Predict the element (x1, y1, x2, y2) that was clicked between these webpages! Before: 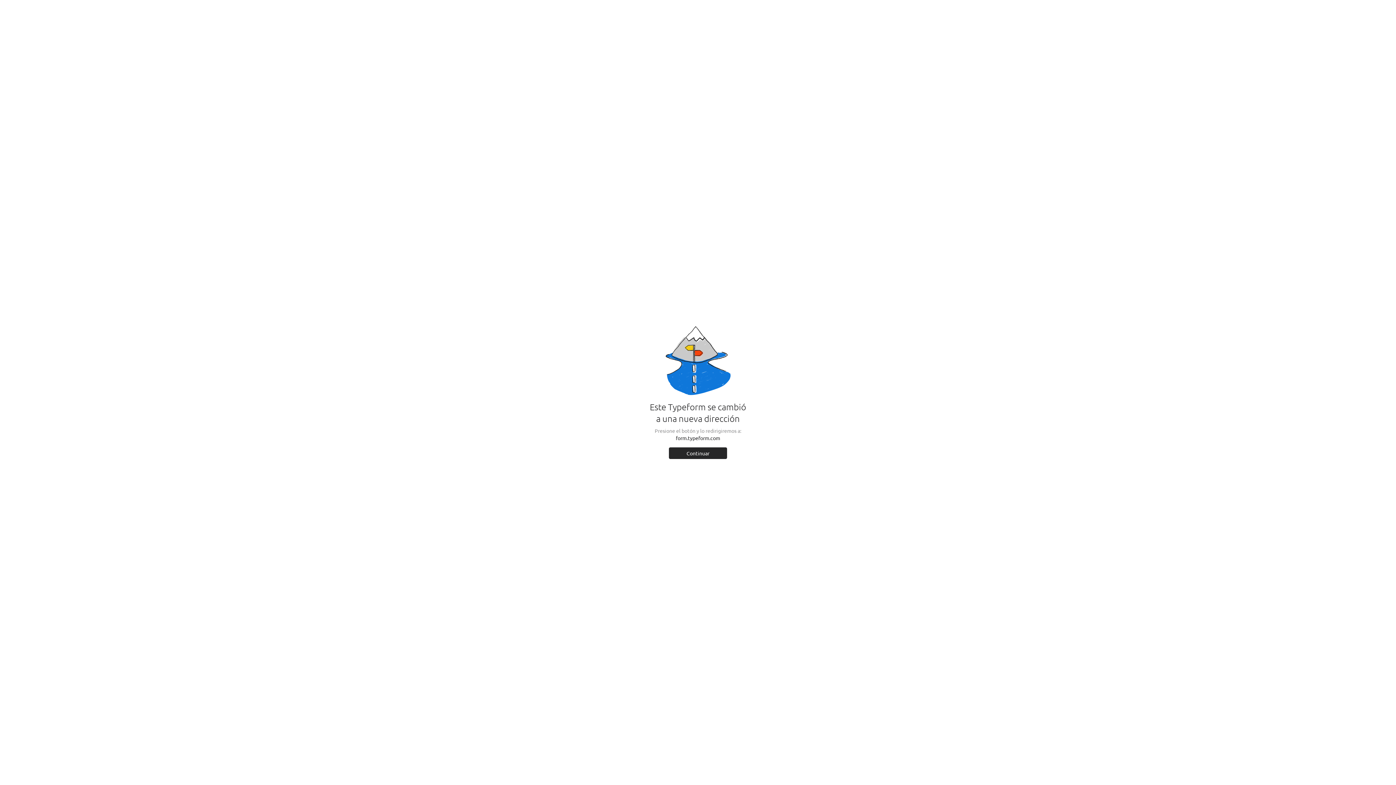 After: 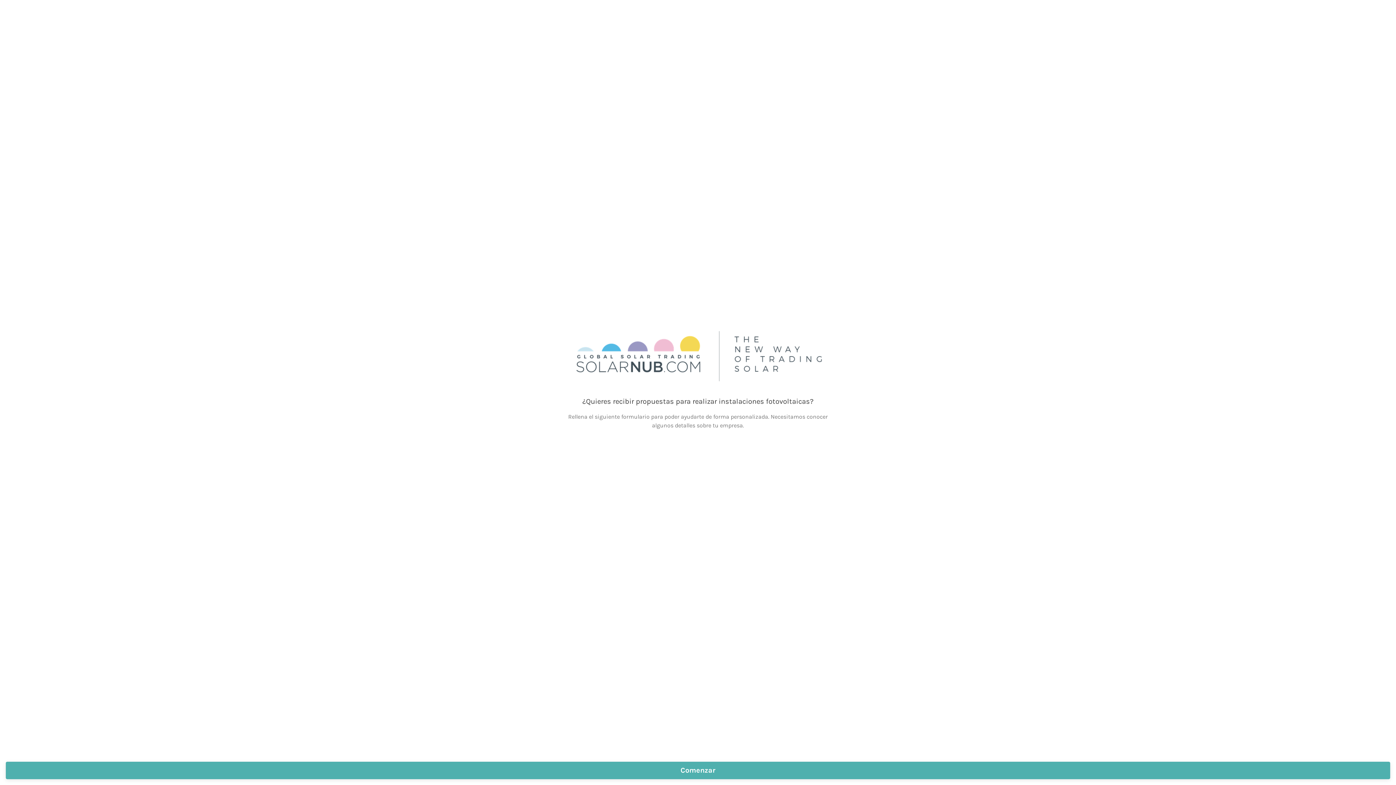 Action: label: Continuar bbox: (669, 447, 727, 459)